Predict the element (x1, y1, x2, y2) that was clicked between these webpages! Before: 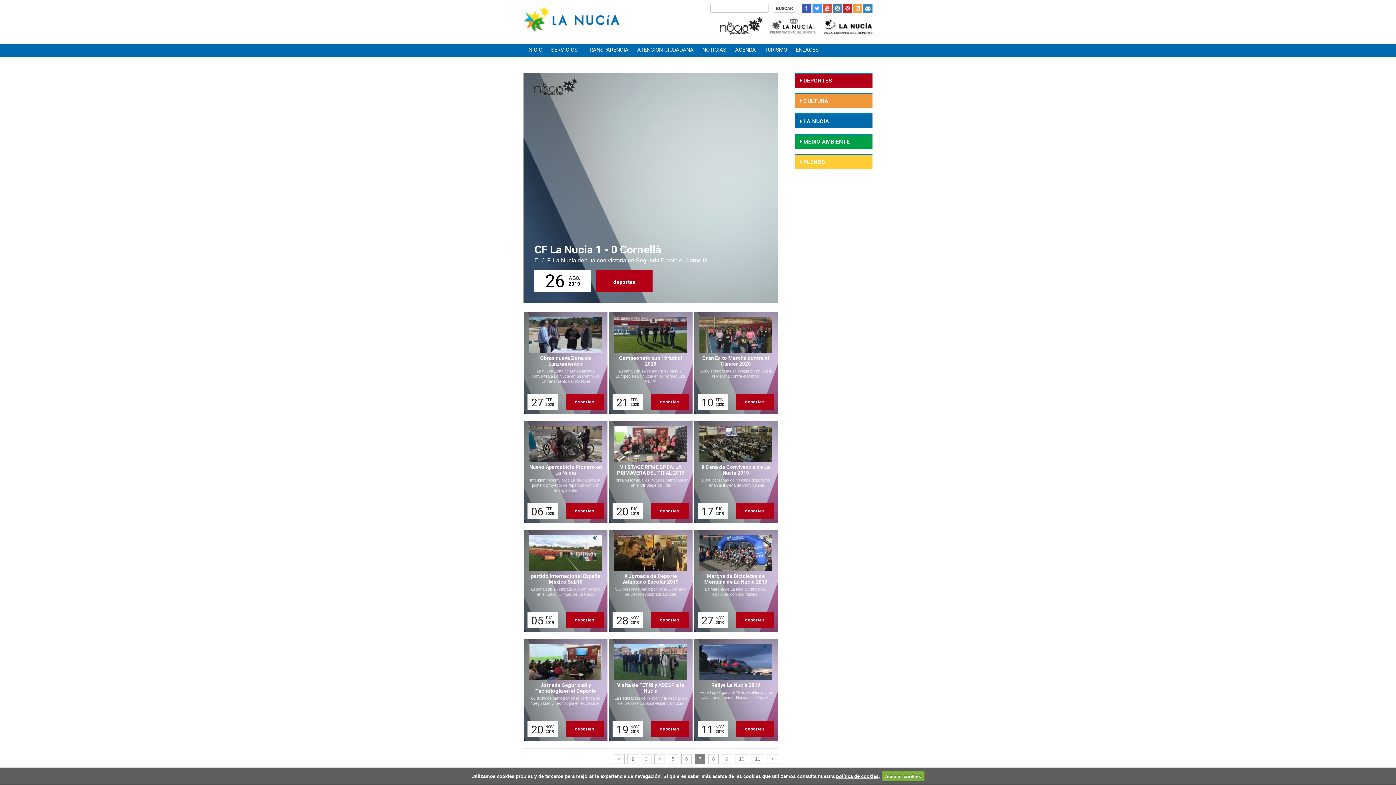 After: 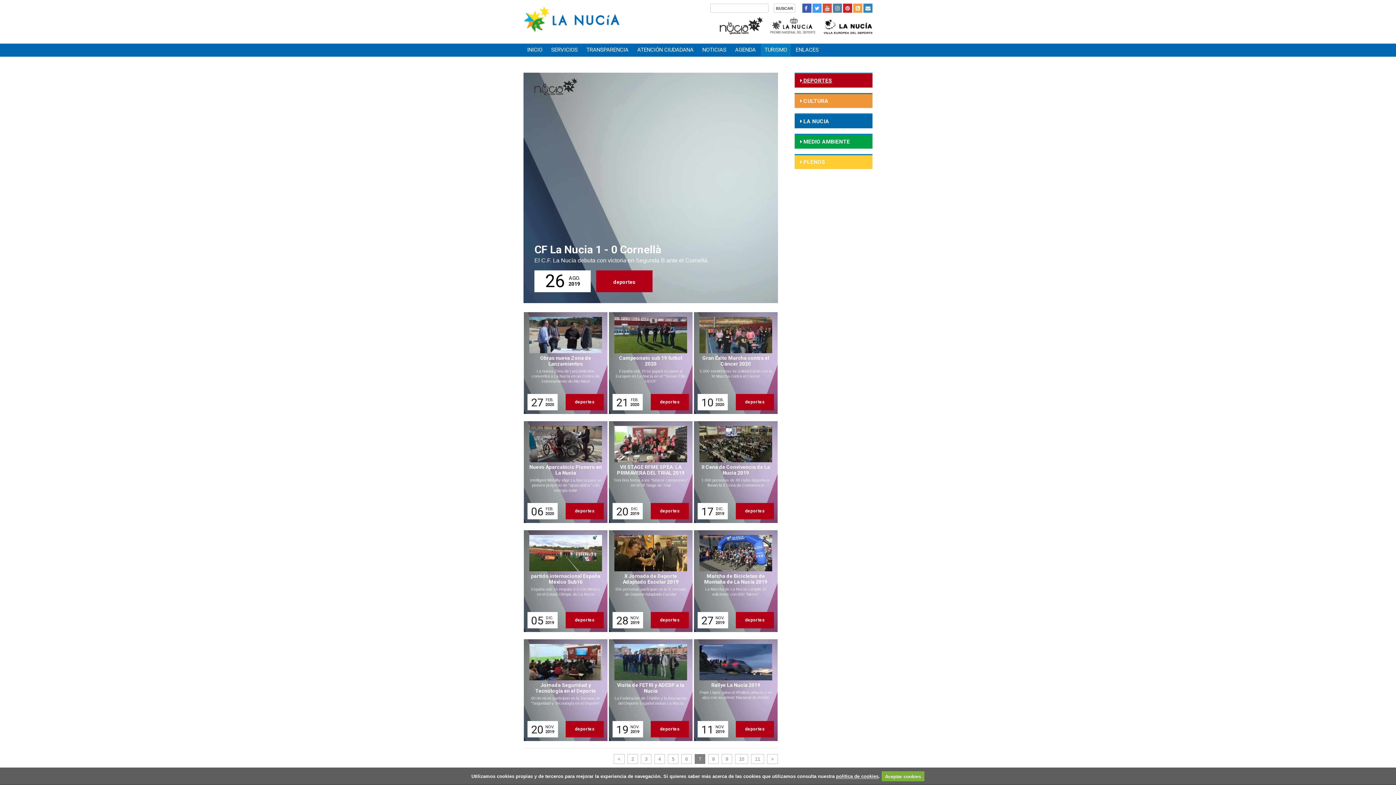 Action: bbox: (761, 43, 790, 56) label: TURISMO